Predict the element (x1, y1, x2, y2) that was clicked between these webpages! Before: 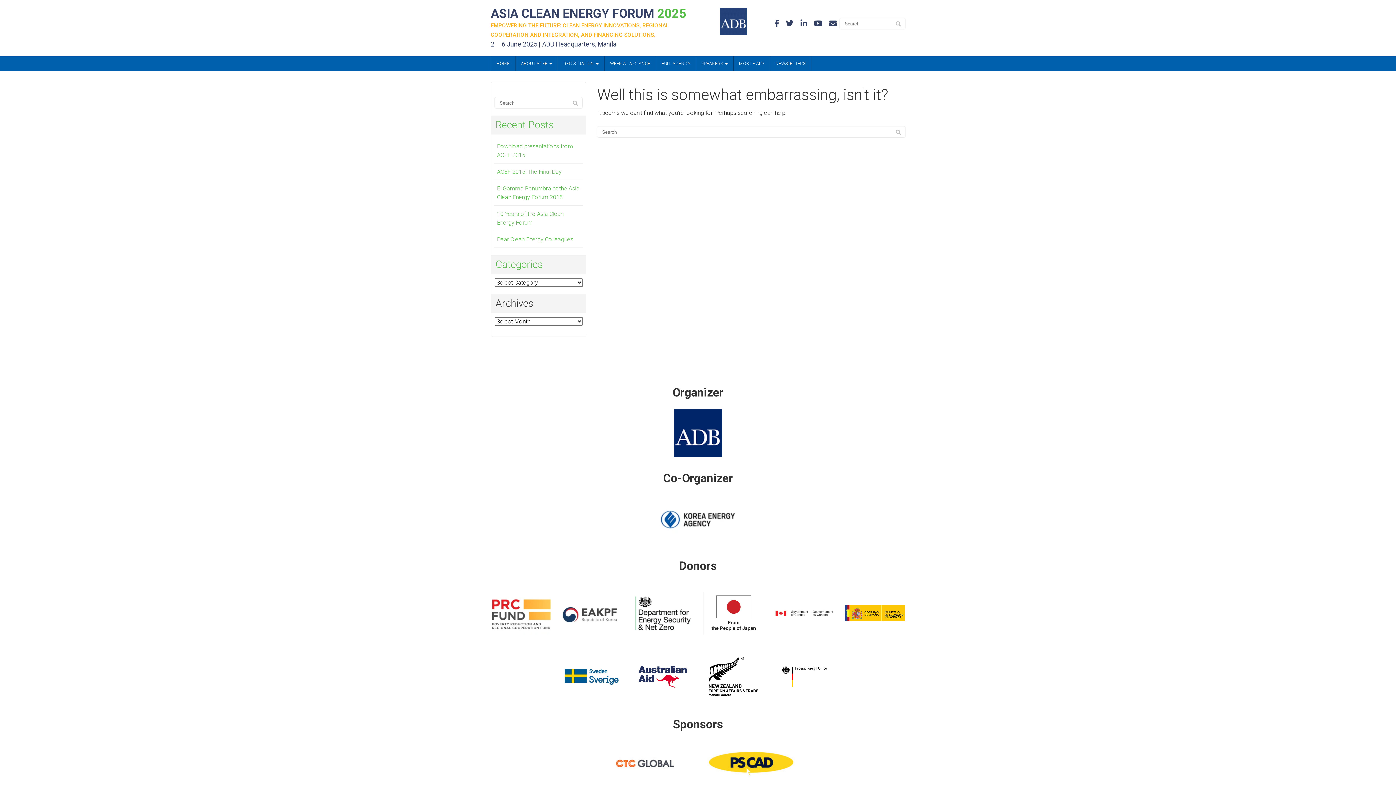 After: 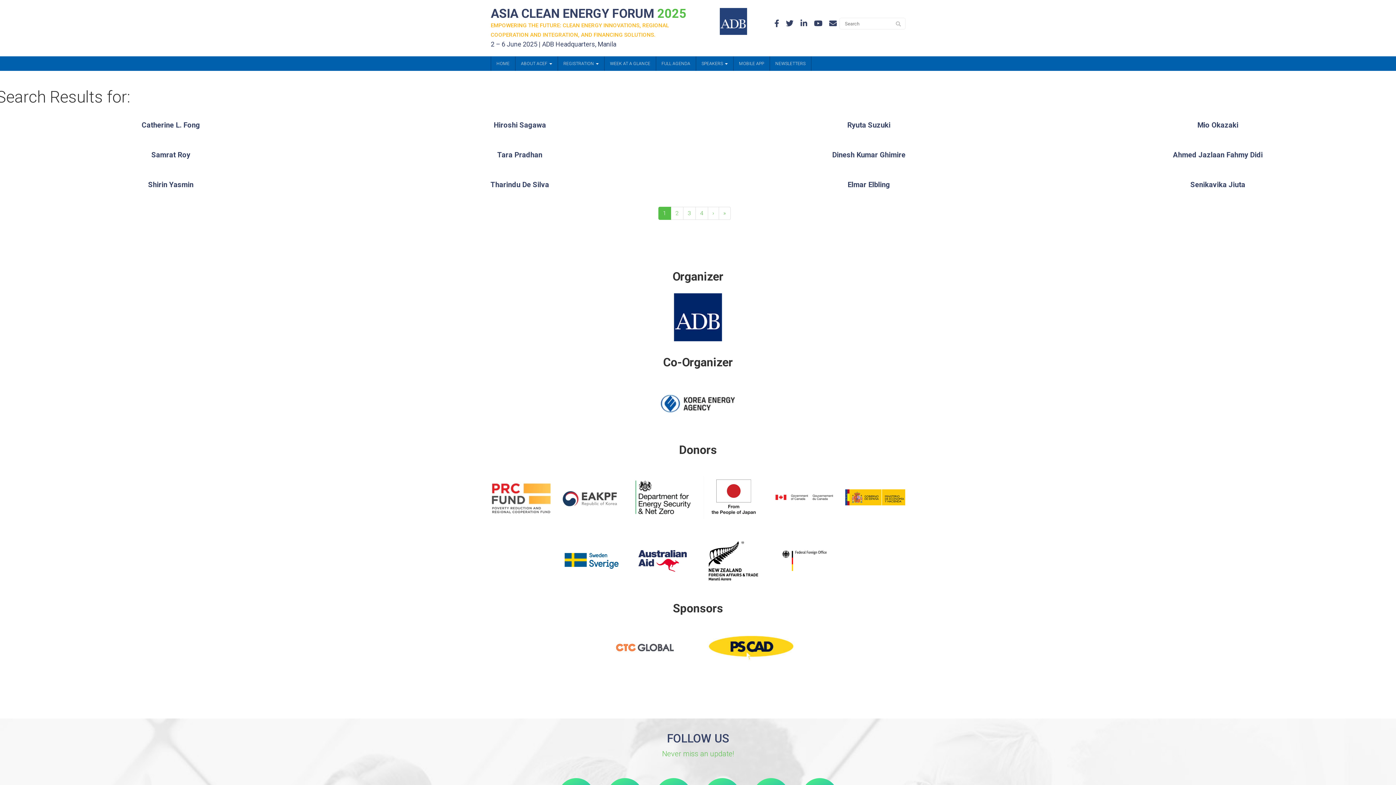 Action: bbox: (568, 97, 582, 109)